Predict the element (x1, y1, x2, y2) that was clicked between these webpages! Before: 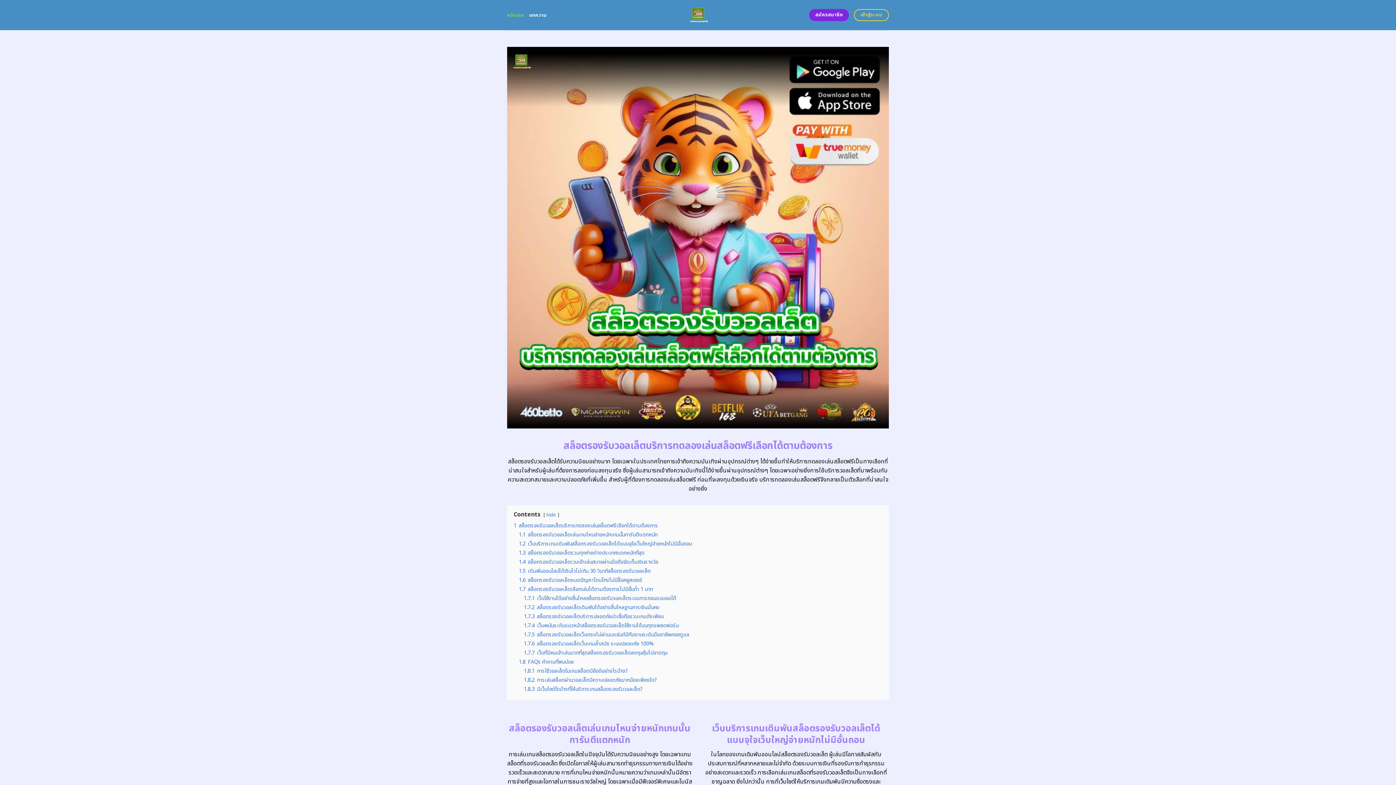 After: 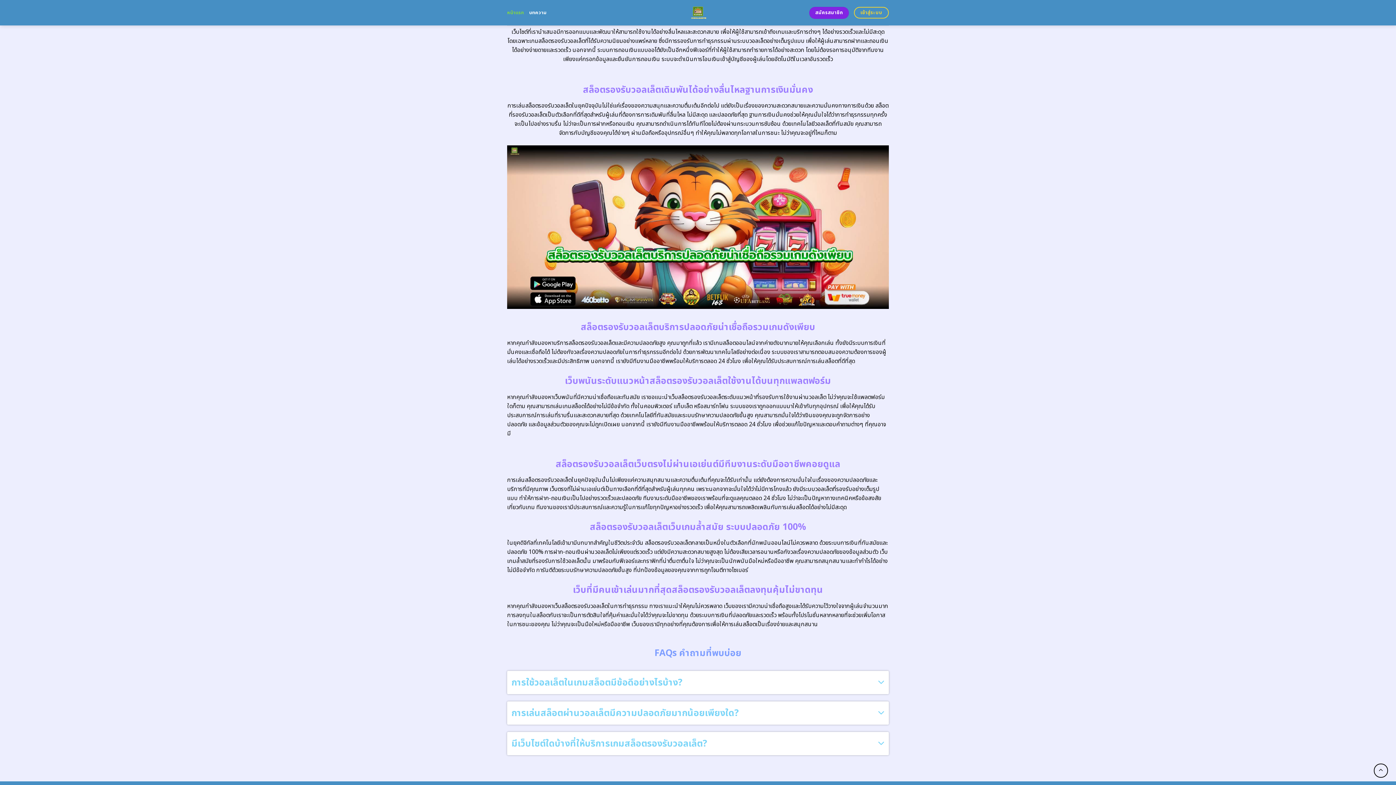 Action: label: 1.7.1 เว็บใช้งานได้อย่างลื่นไหลสล็อตรองรับวอลเล็ตระบบการถอนแบบออโต้ bbox: (524, 594, 676, 602)